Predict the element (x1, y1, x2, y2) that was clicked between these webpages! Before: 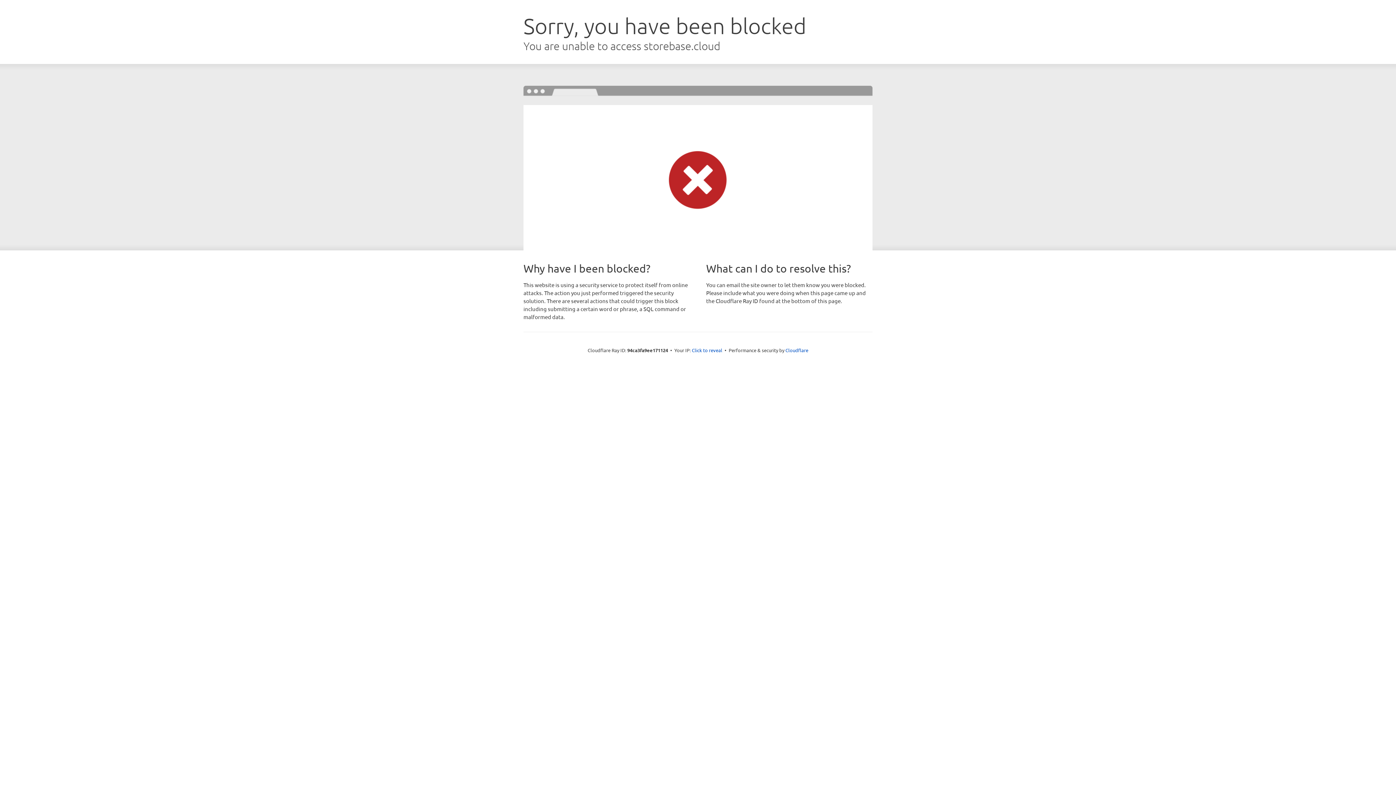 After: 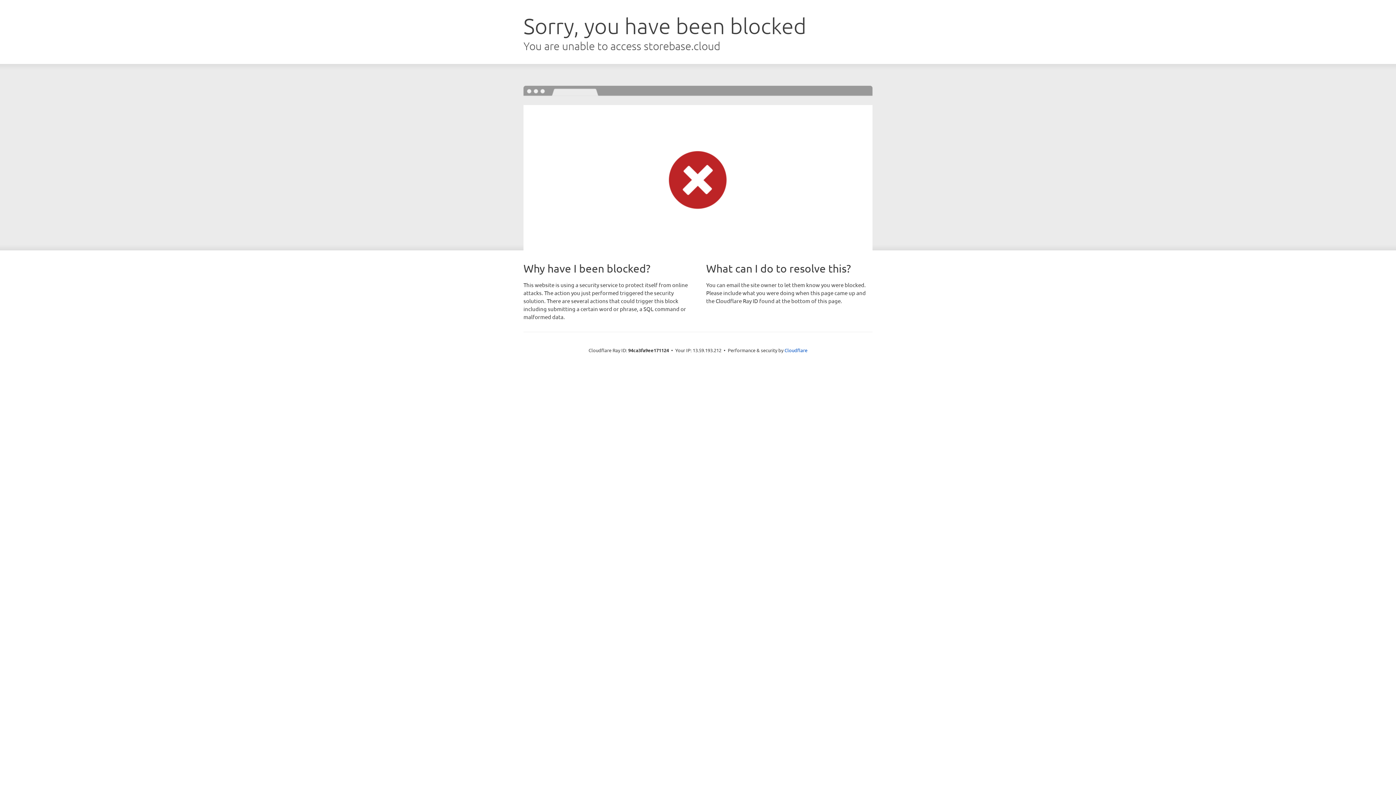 Action: label: Click to reveal bbox: (692, 346, 722, 353)